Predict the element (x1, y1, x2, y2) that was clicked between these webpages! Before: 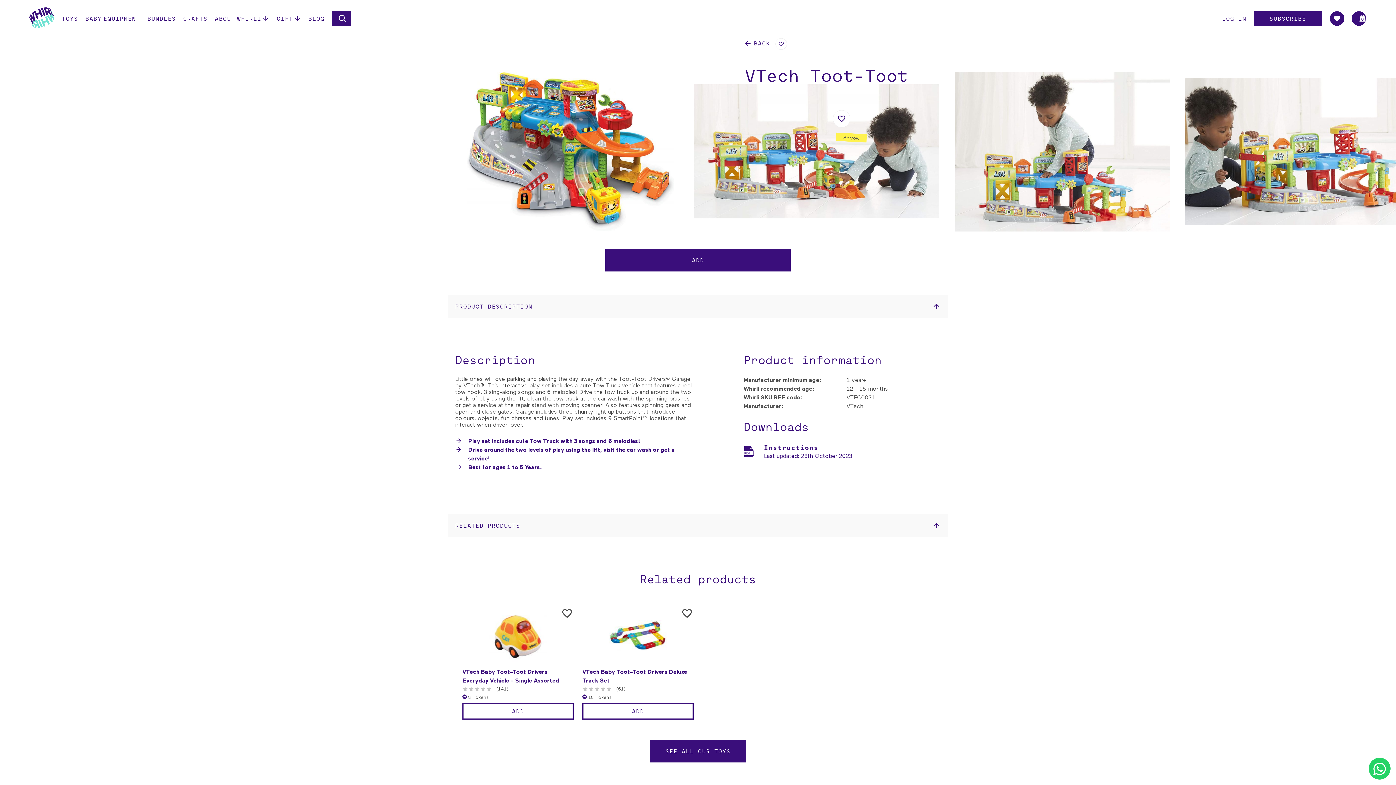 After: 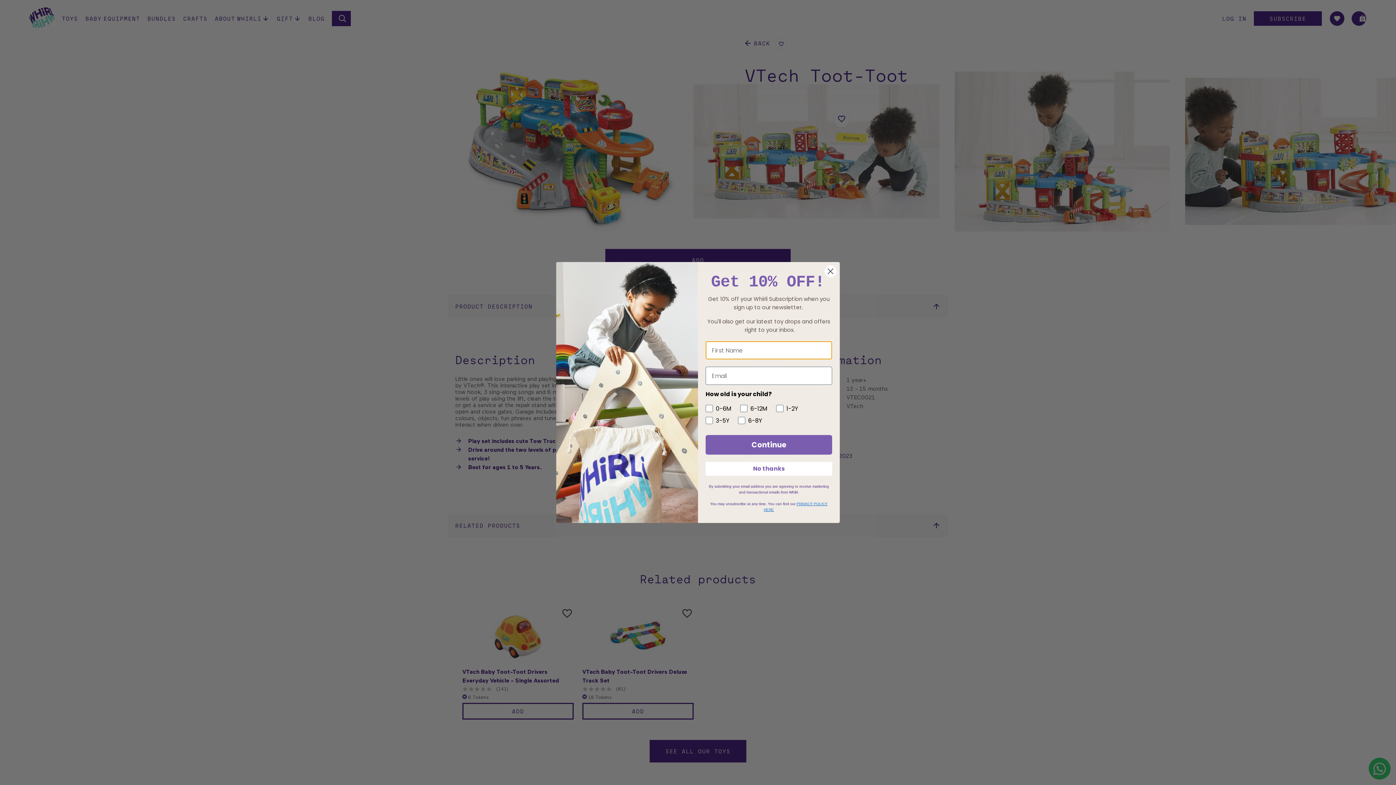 Action: label: Add VTech Toot-Toot Drivers Garage Playset to your favourites bbox: (775, 38, 787, 49)